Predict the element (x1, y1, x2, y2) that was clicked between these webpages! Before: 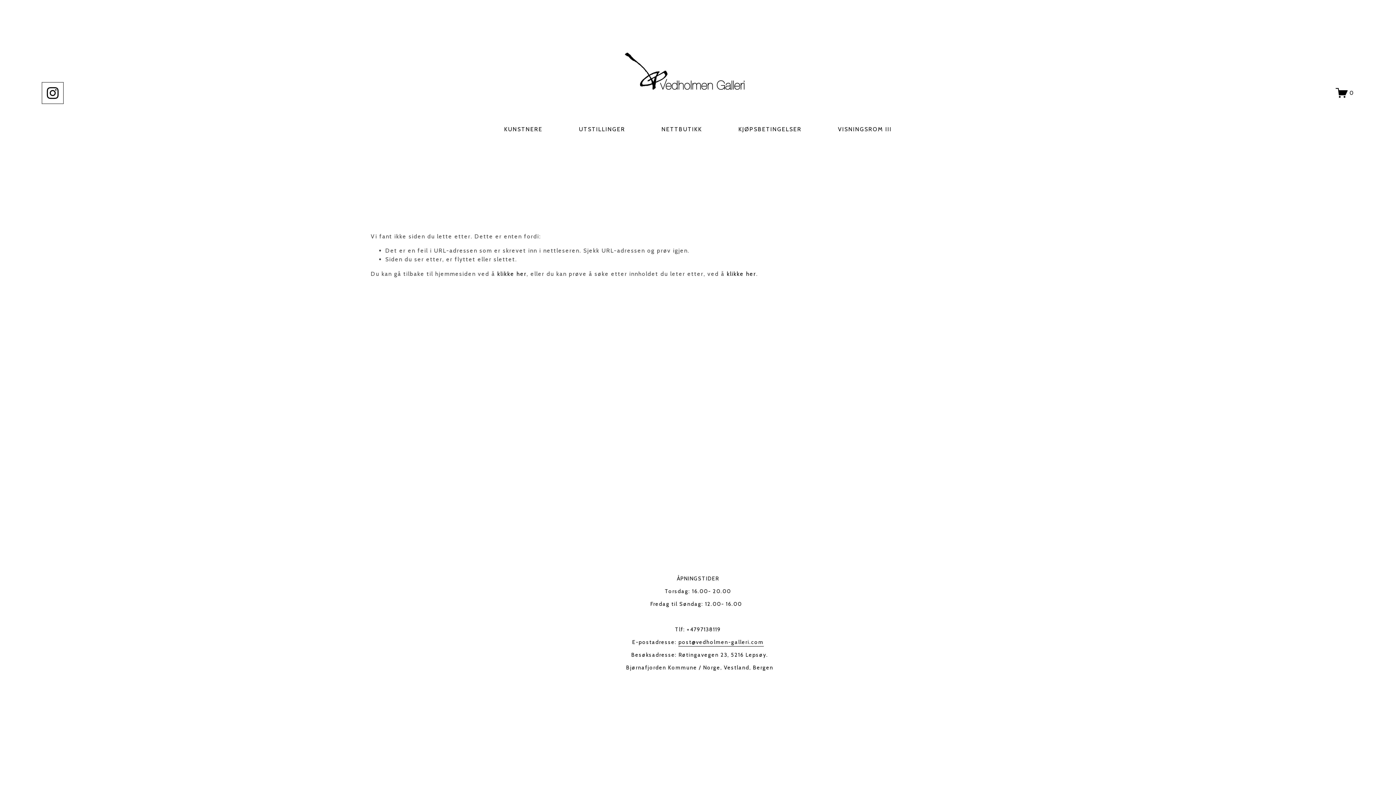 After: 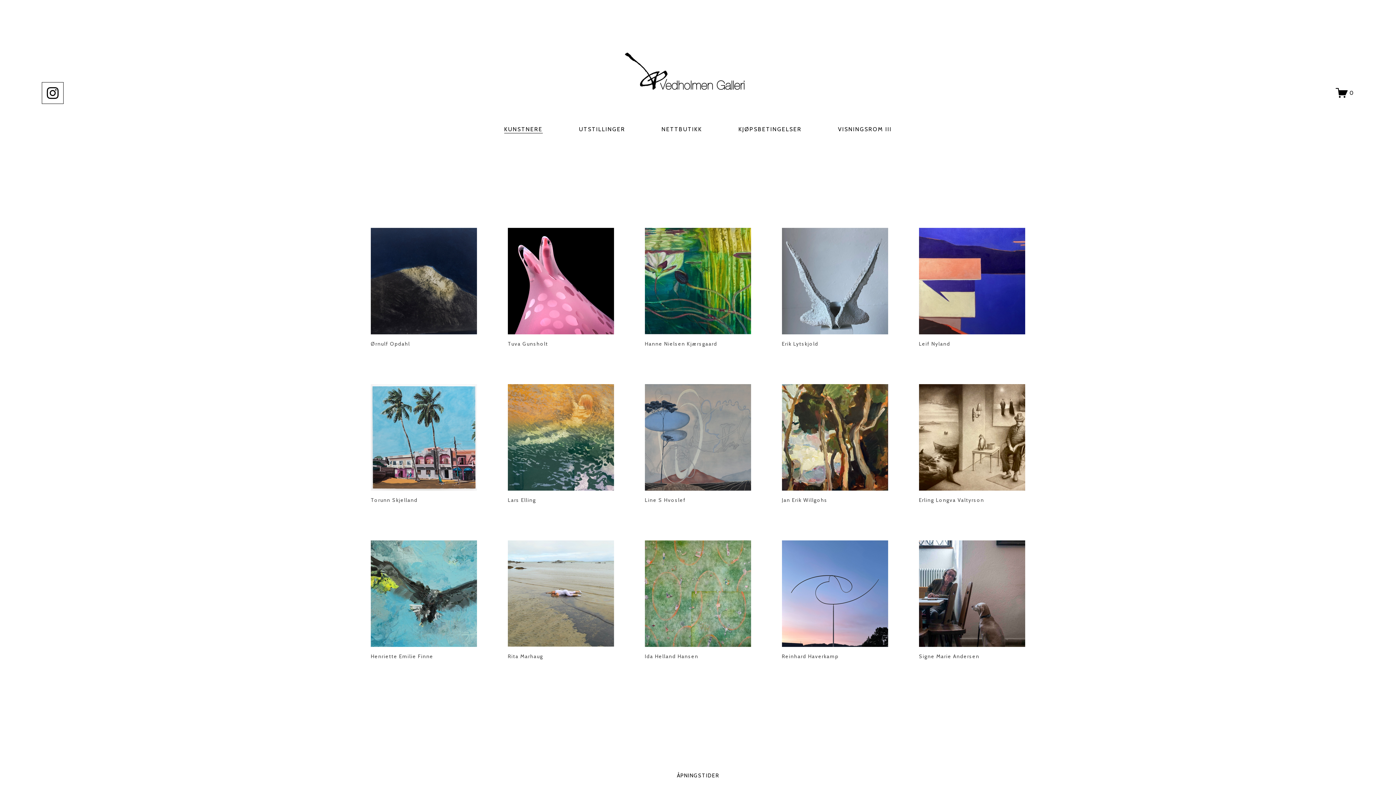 Action: label: KUNSTNERE bbox: (504, 124, 542, 134)